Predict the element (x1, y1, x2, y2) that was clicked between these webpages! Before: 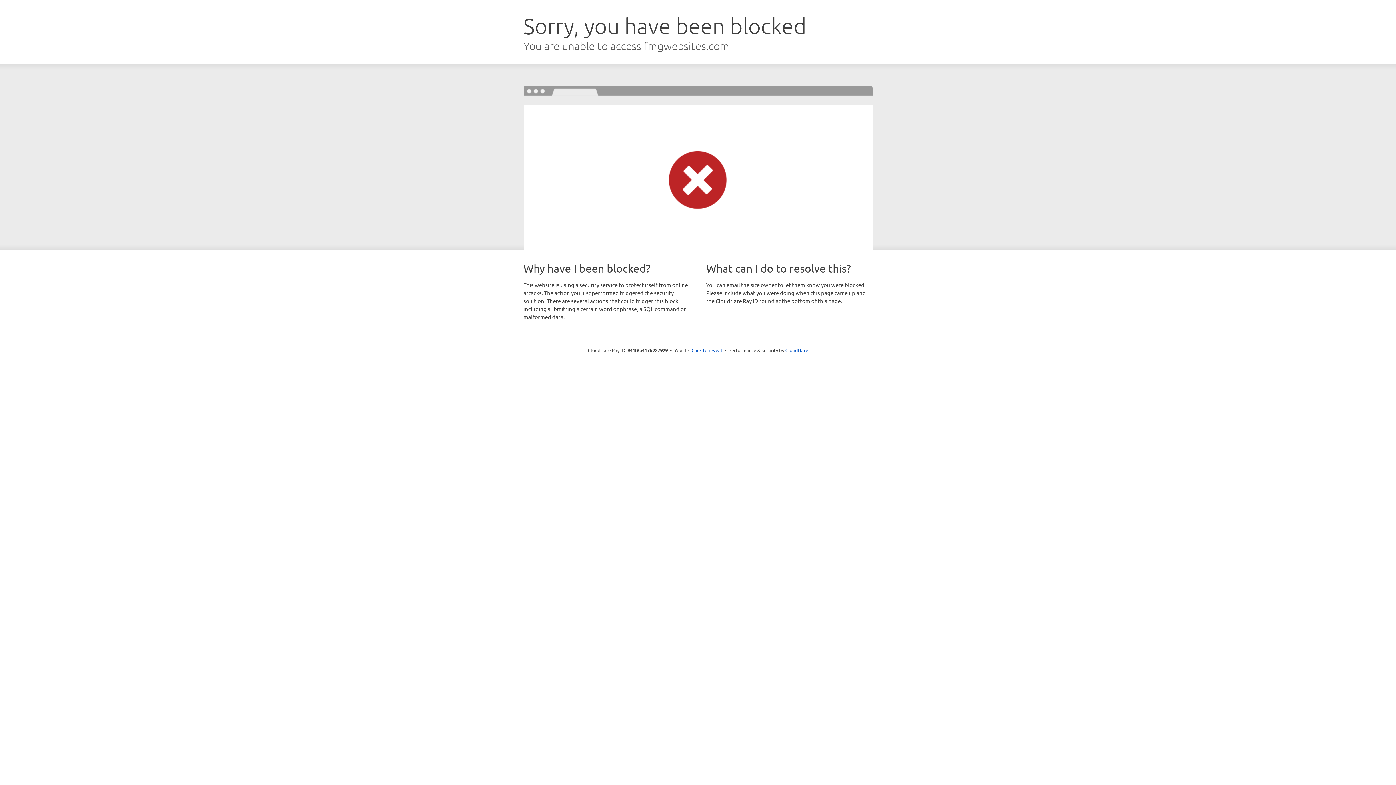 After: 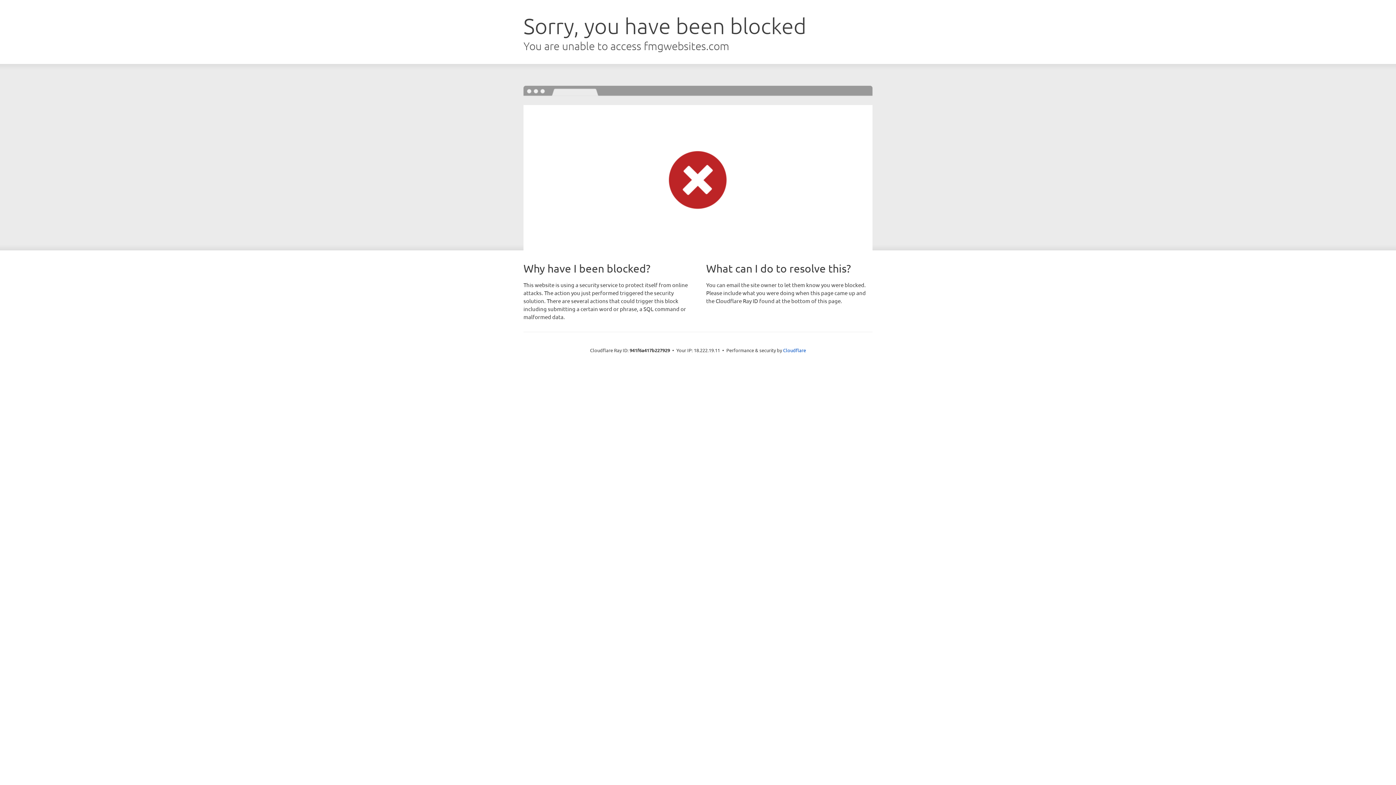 Action: bbox: (691, 346, 722, 353) label: Click to reveal